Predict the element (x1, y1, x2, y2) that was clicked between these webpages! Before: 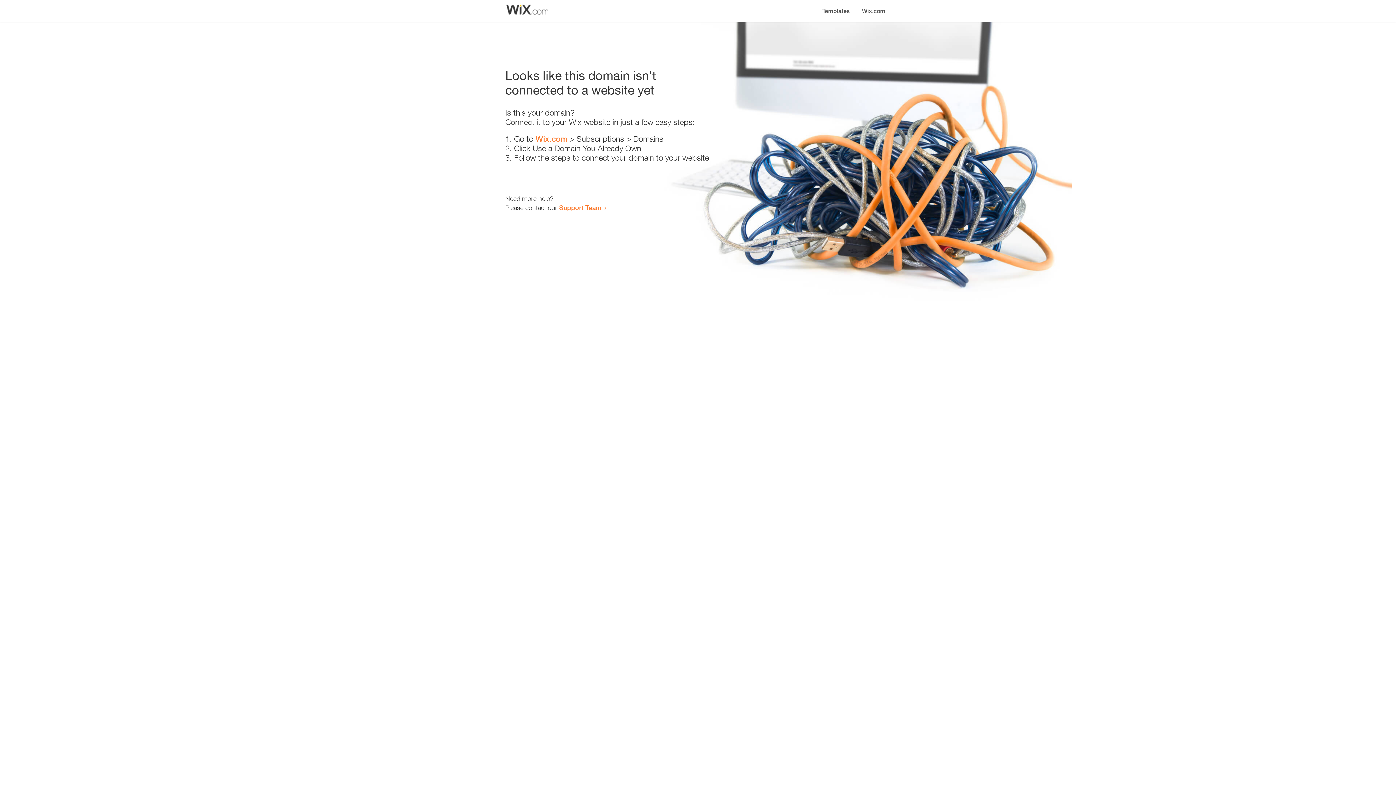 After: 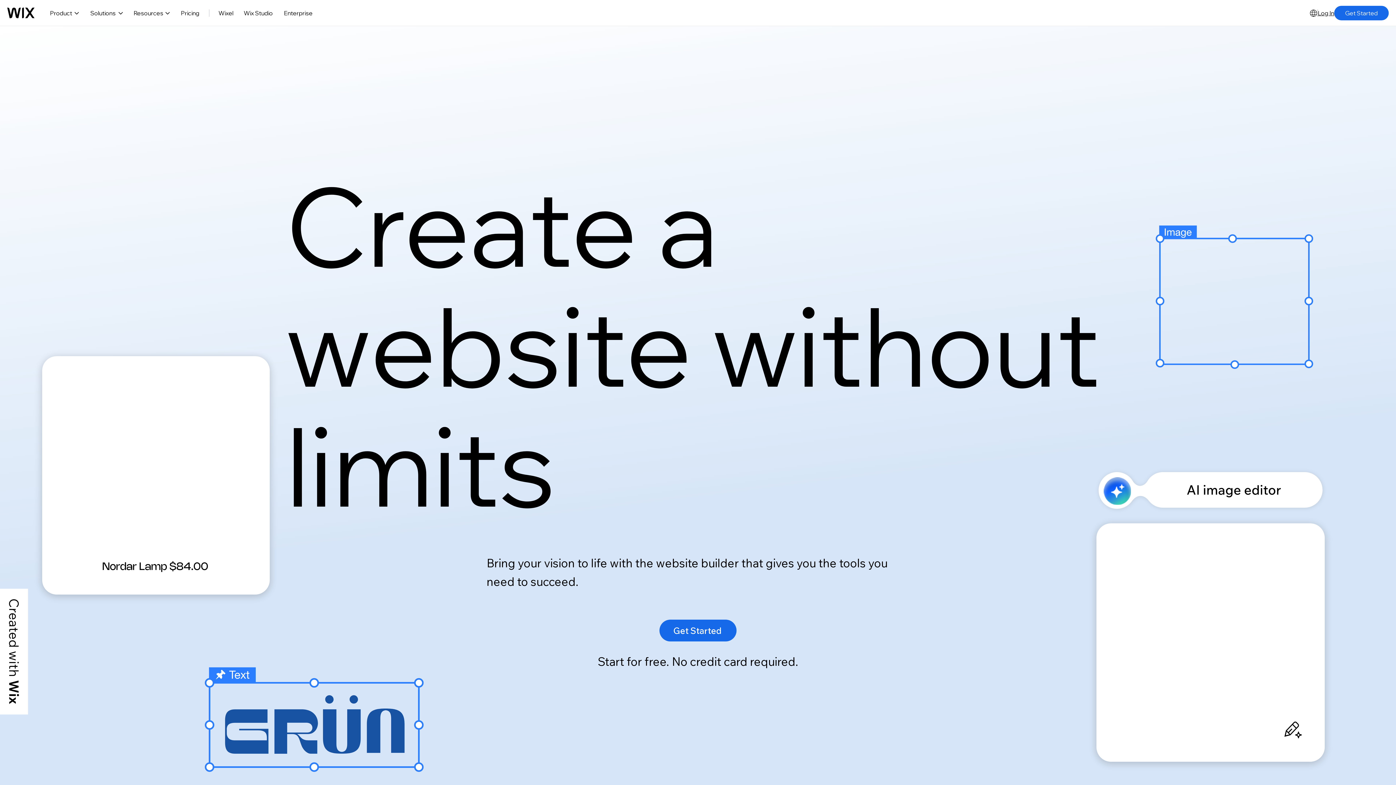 Action: label: Wix.com bbox: (535, 134, 567, 143)